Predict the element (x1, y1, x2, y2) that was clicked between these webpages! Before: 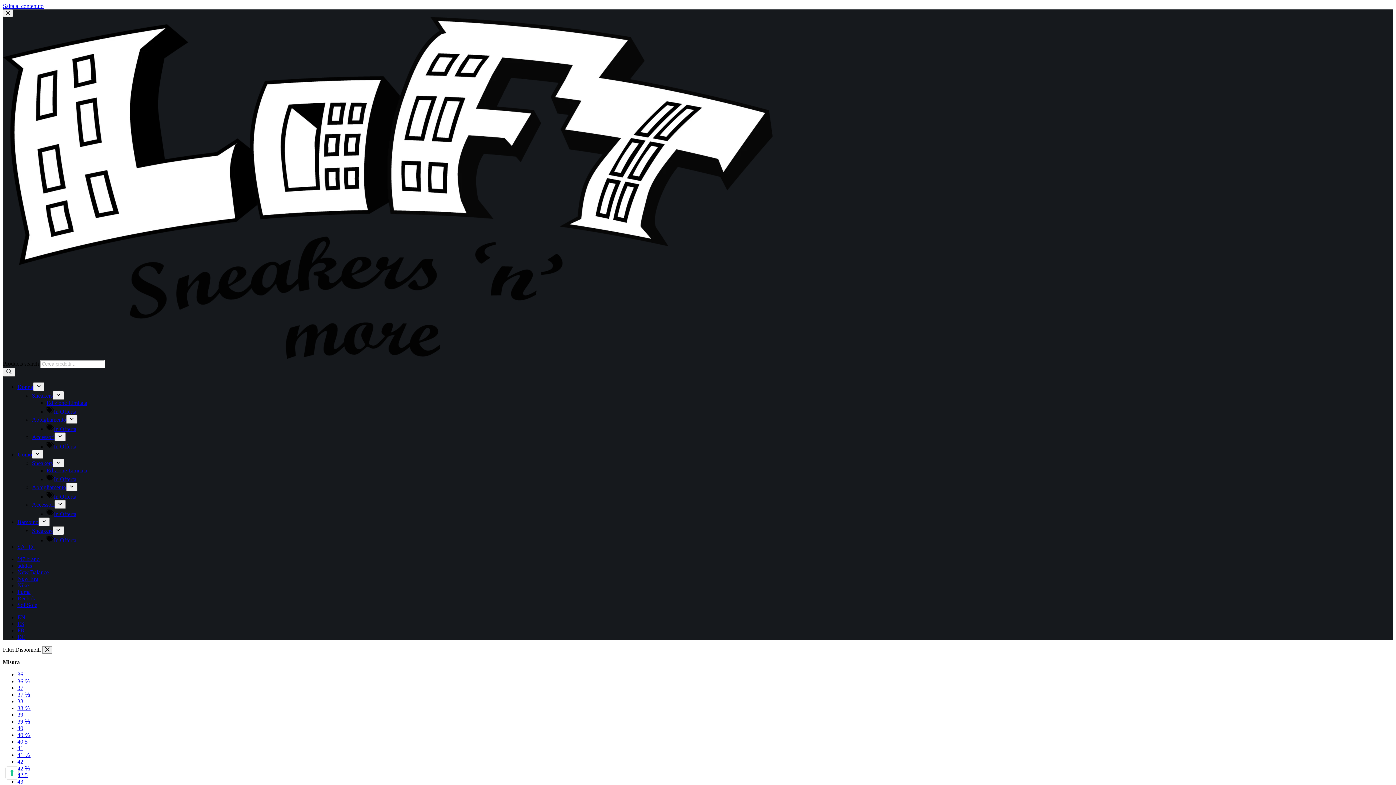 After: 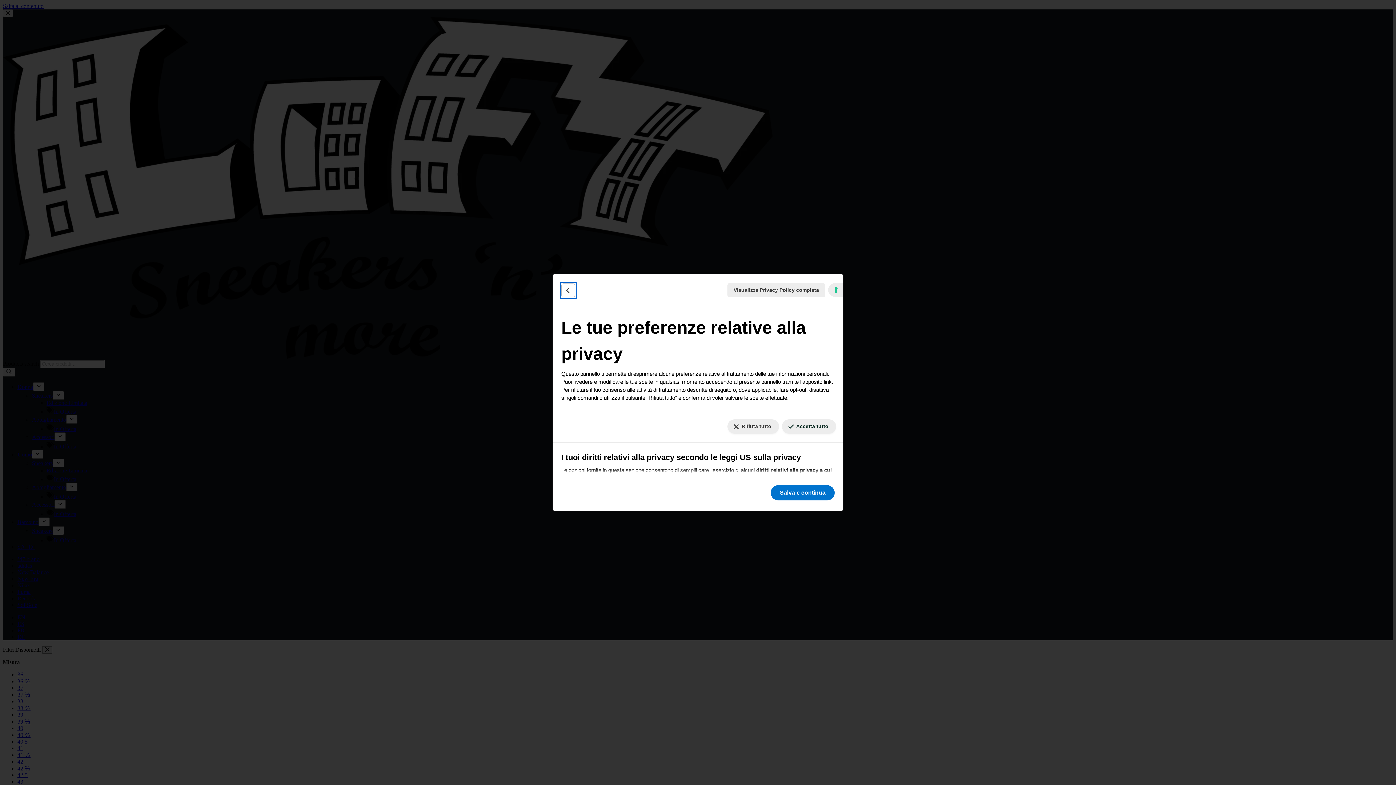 Action: label: Le tue preferenze relative al consenso per le tecnologie di tracciamento bbox: (5, 767, 18, 779)